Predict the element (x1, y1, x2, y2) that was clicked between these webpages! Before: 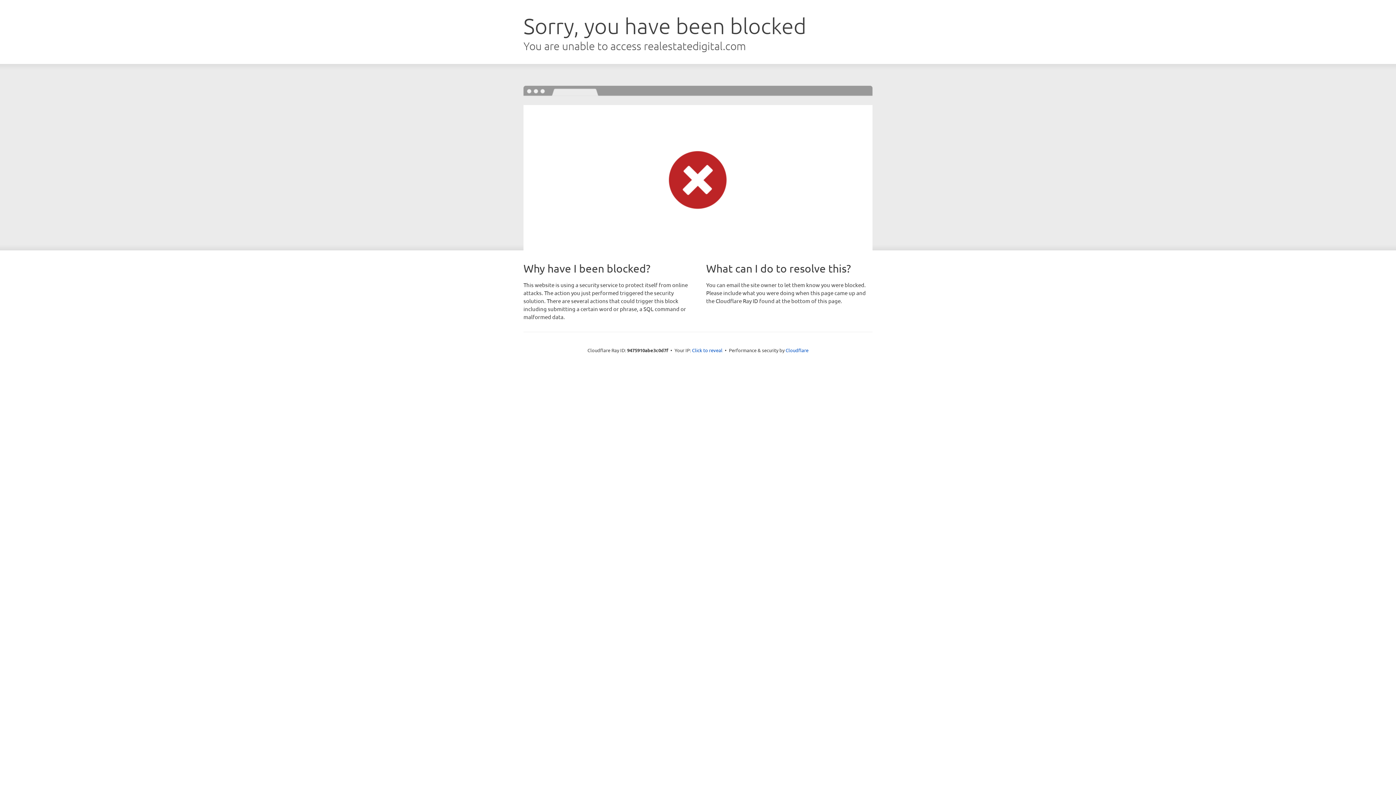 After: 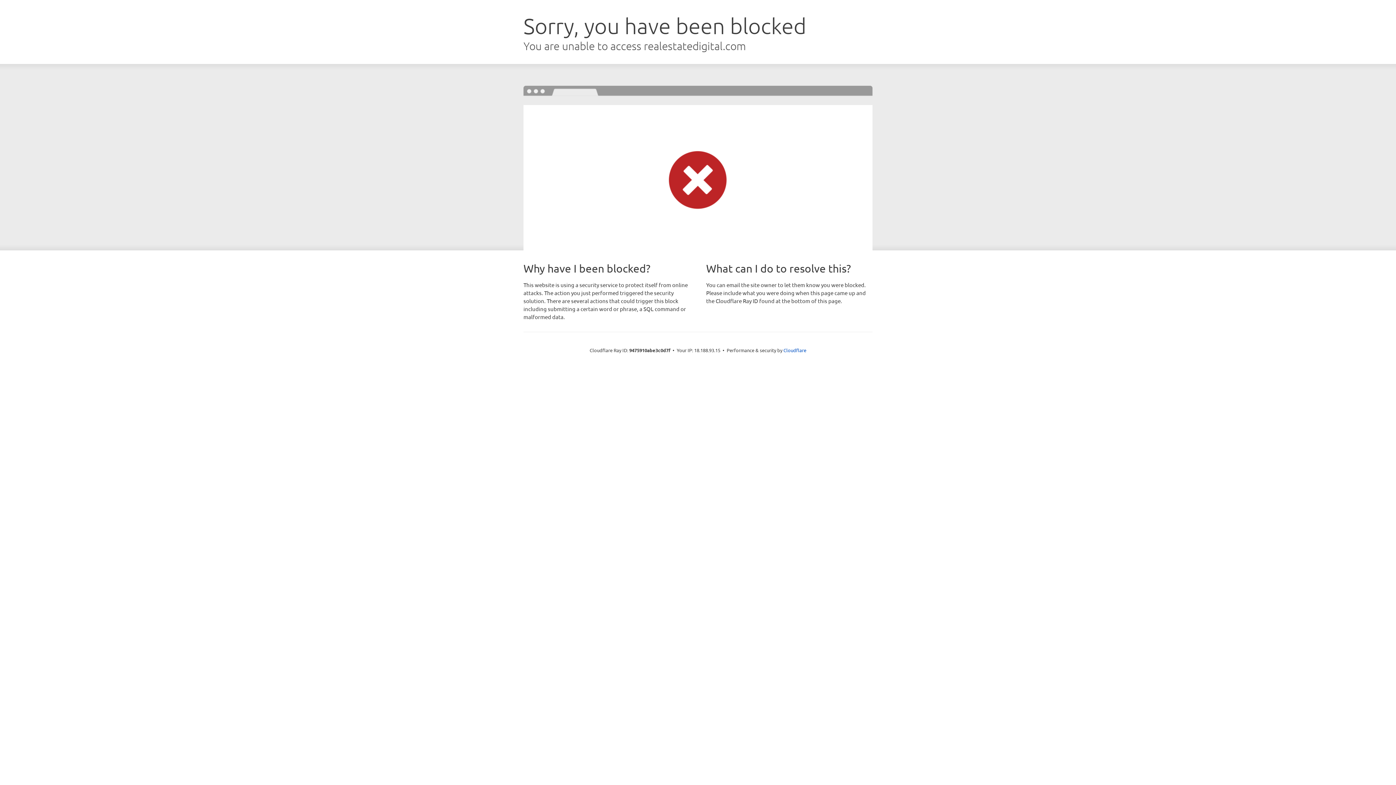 Action: label: Click to reveal bbox: (692, 346, 722, 353)